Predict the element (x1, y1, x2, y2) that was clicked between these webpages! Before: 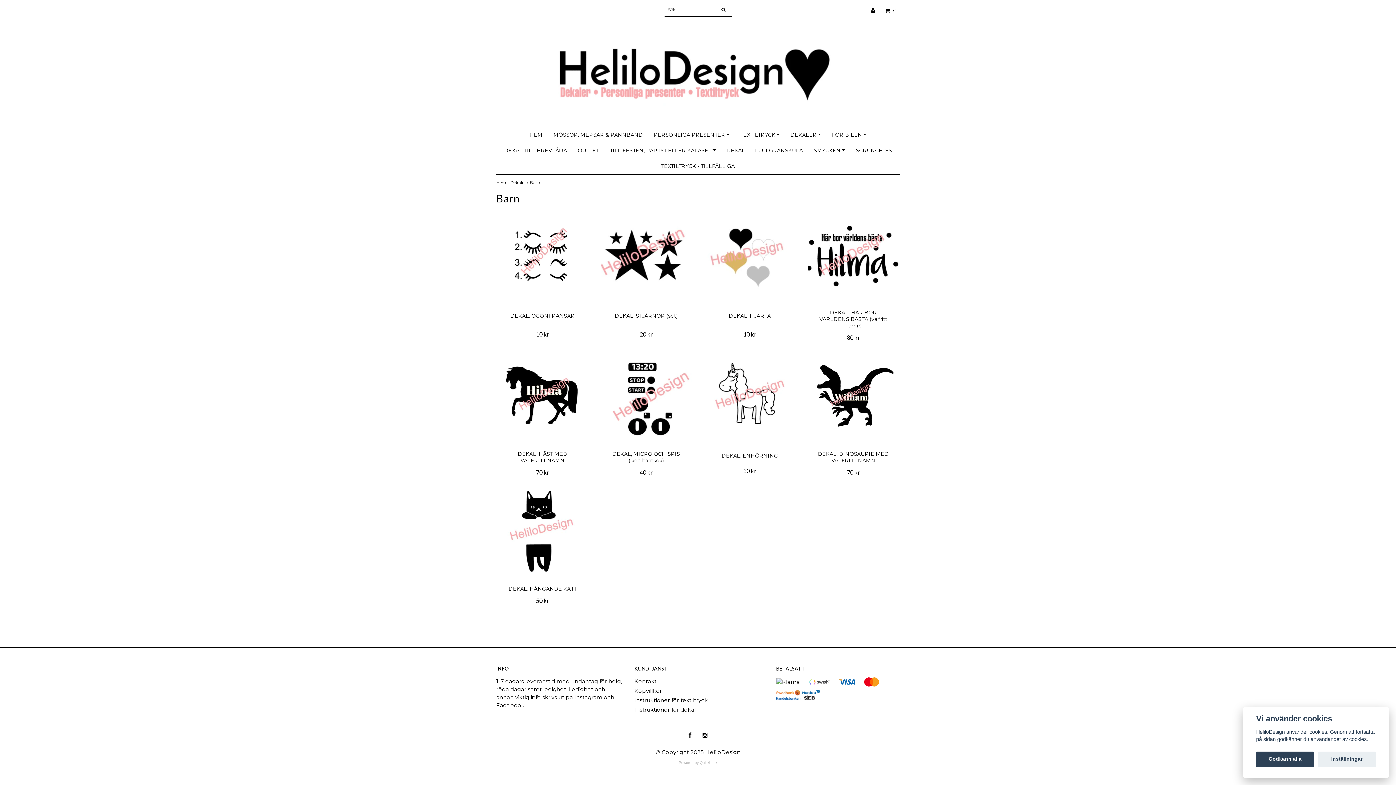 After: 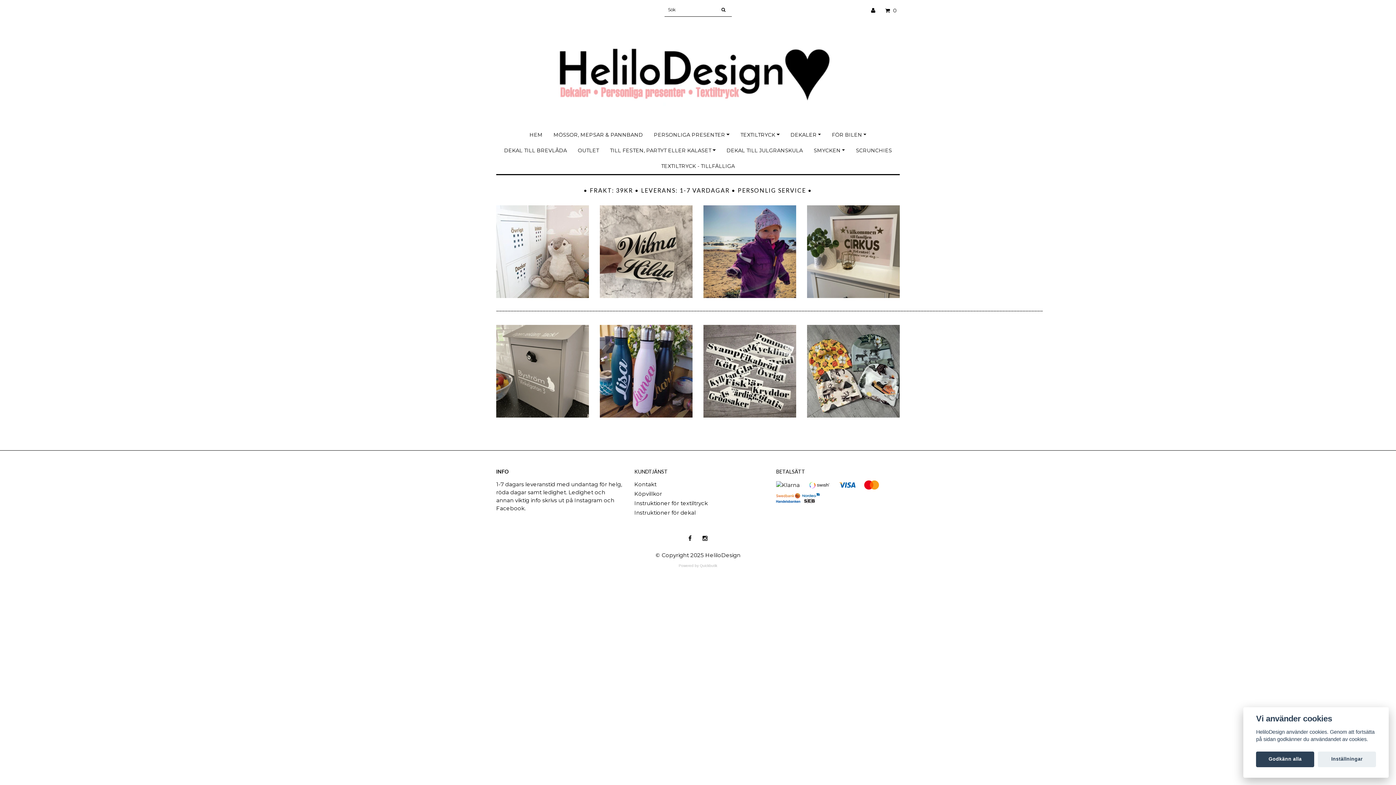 Action: label: Hem ›  bbox: (496, 179, 510, 186)